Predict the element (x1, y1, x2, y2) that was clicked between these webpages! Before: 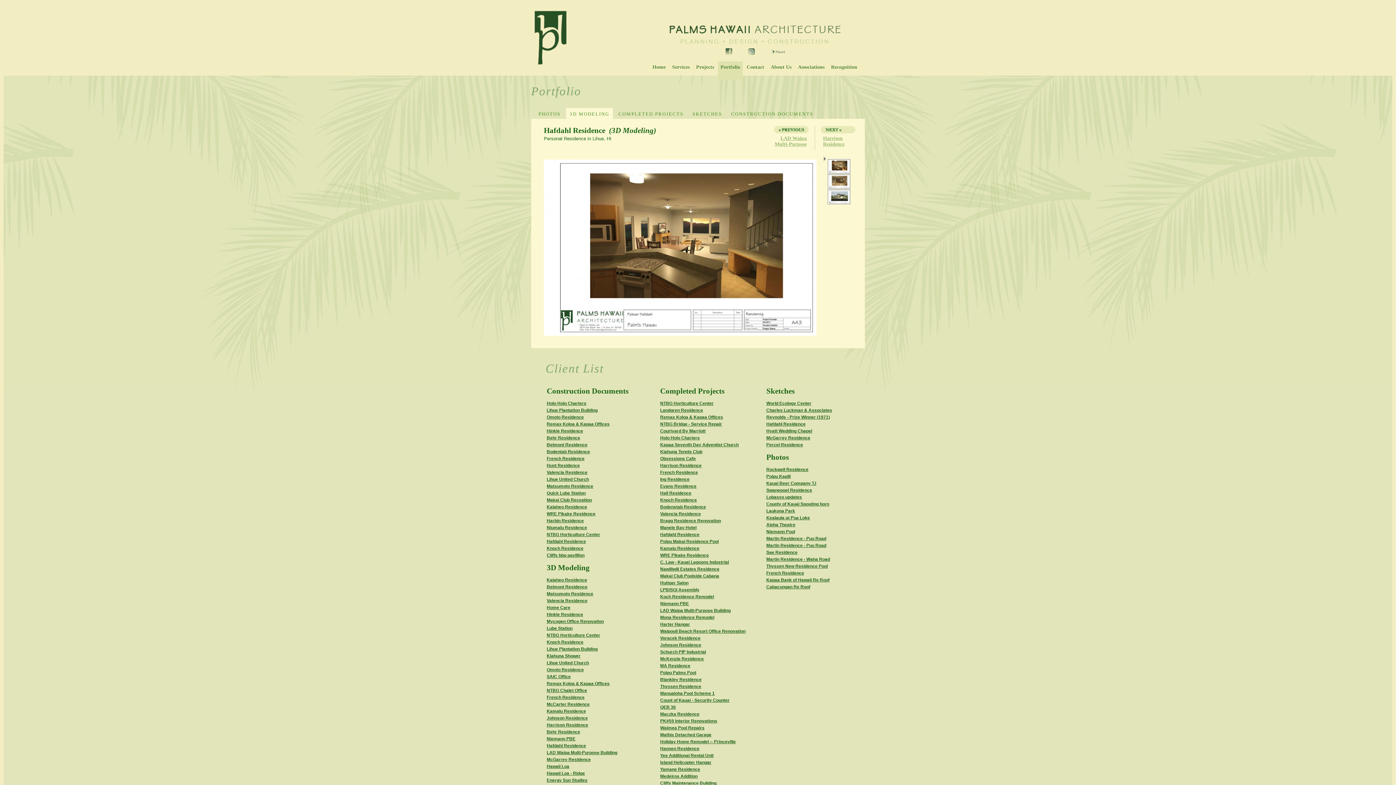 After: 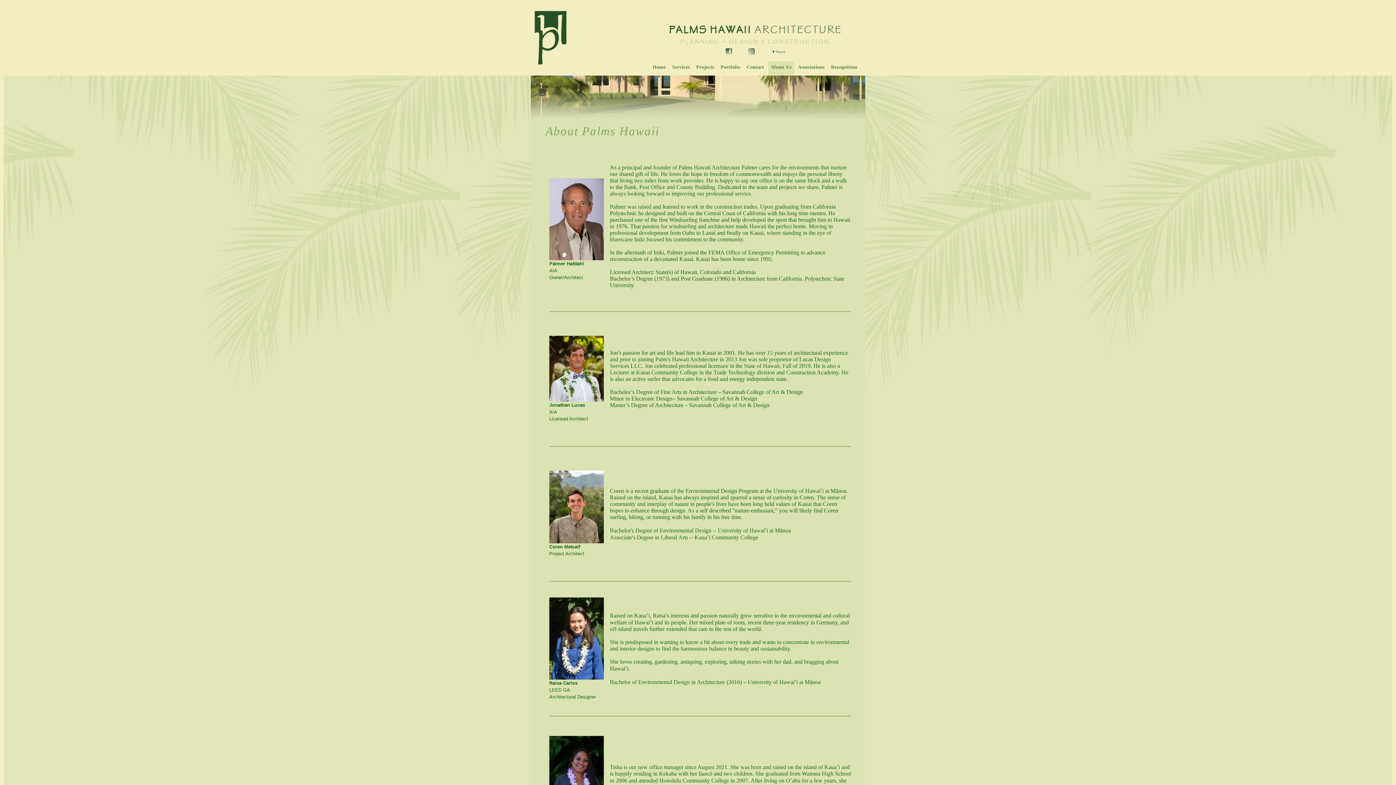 Action: bbox: (768, 61, 794, 79) label: About Us